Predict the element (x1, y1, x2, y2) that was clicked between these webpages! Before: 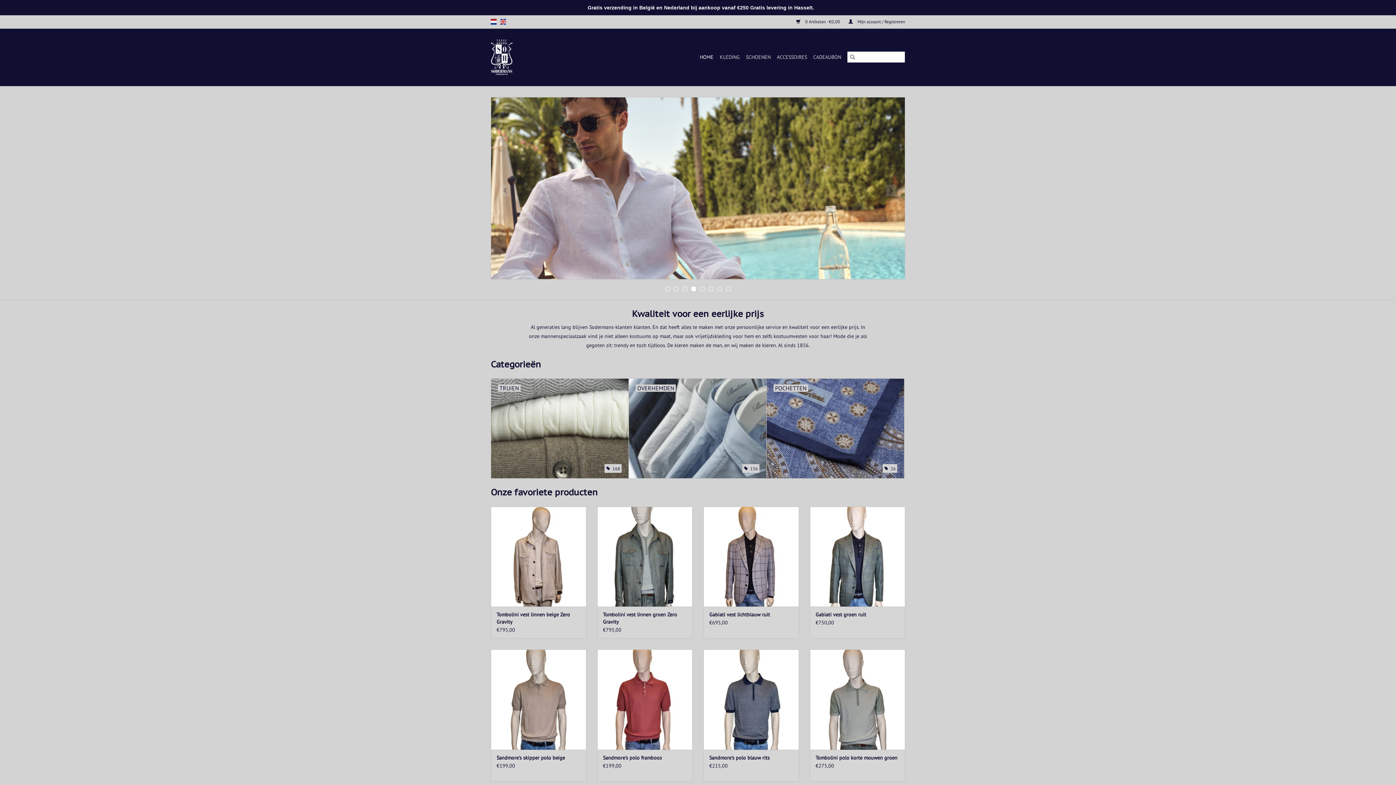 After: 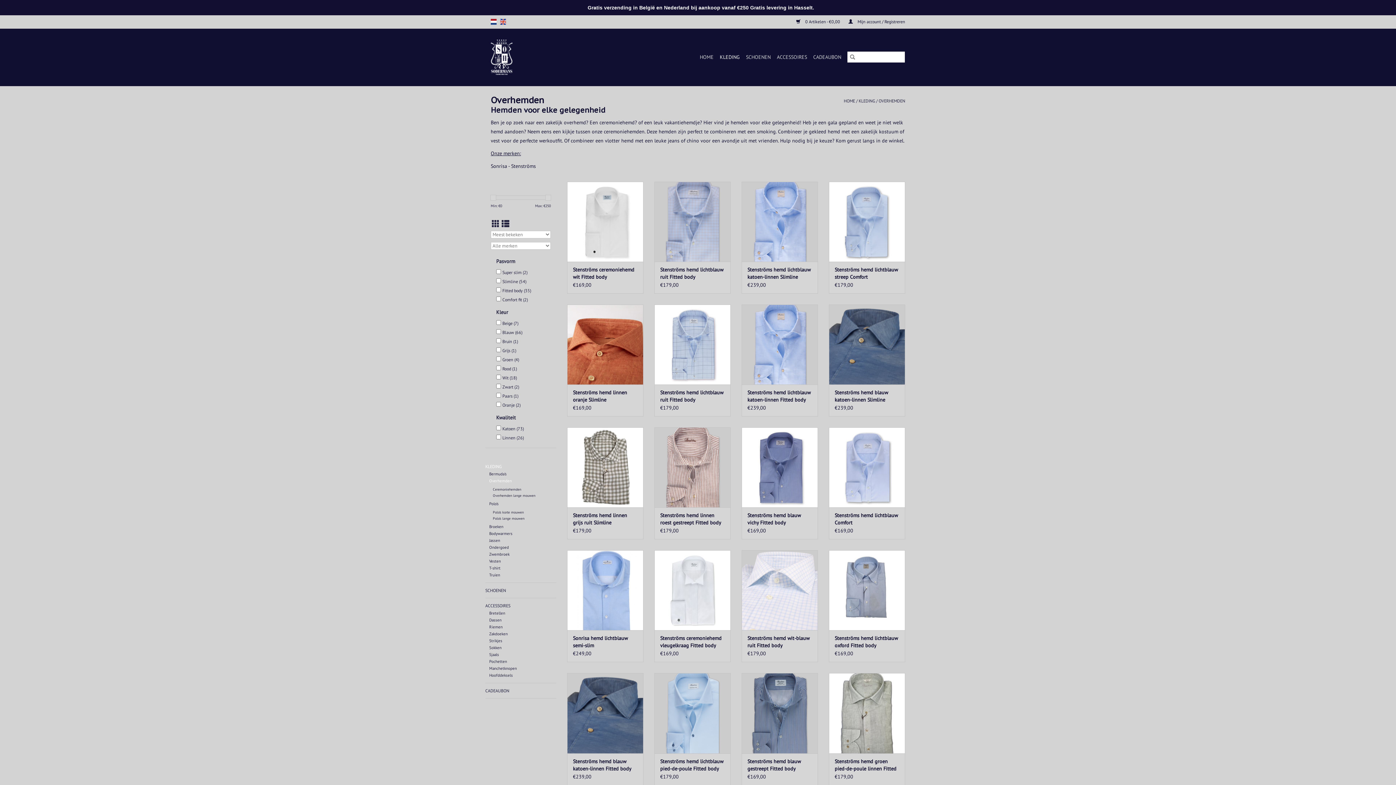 Action: bbox: (629, 379, 766, 478) label: OVERHEMDEN
 156